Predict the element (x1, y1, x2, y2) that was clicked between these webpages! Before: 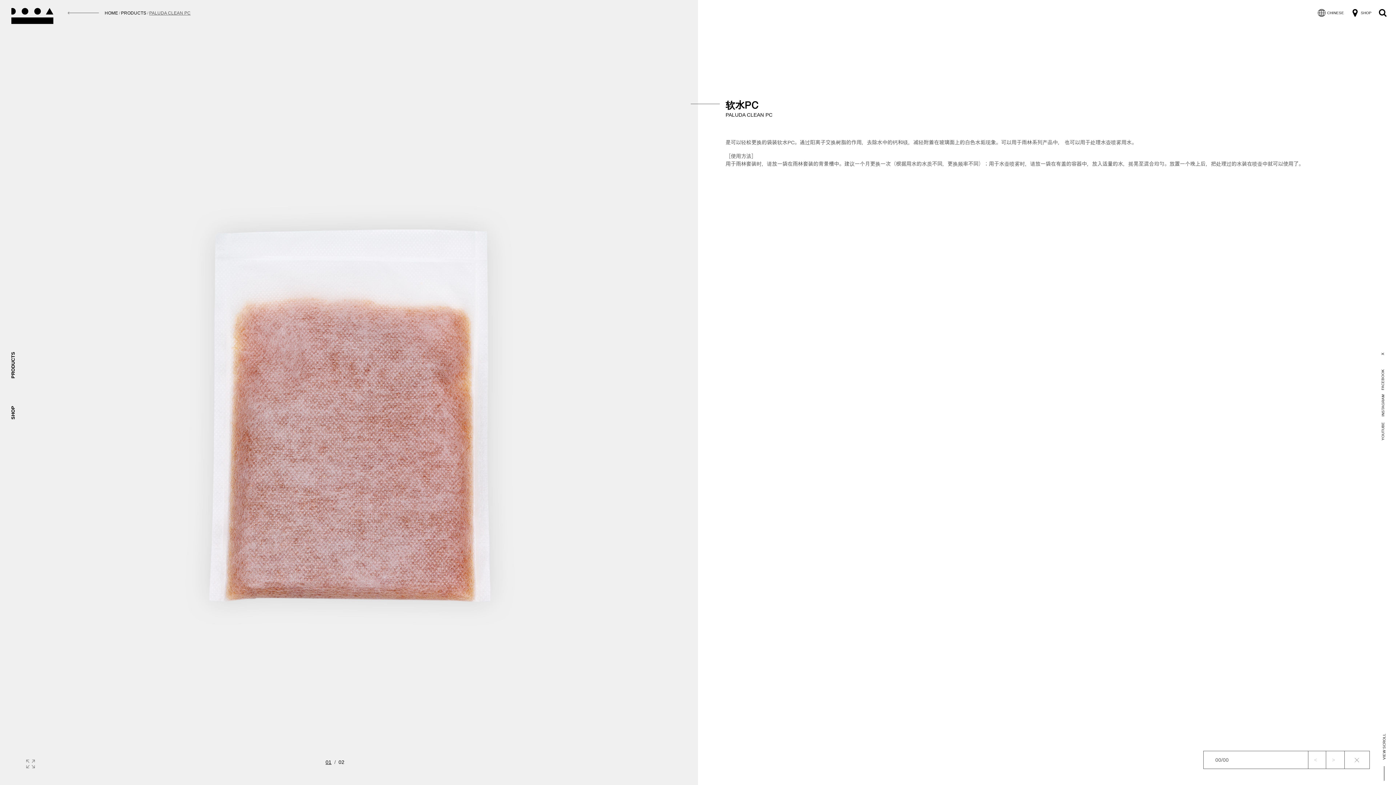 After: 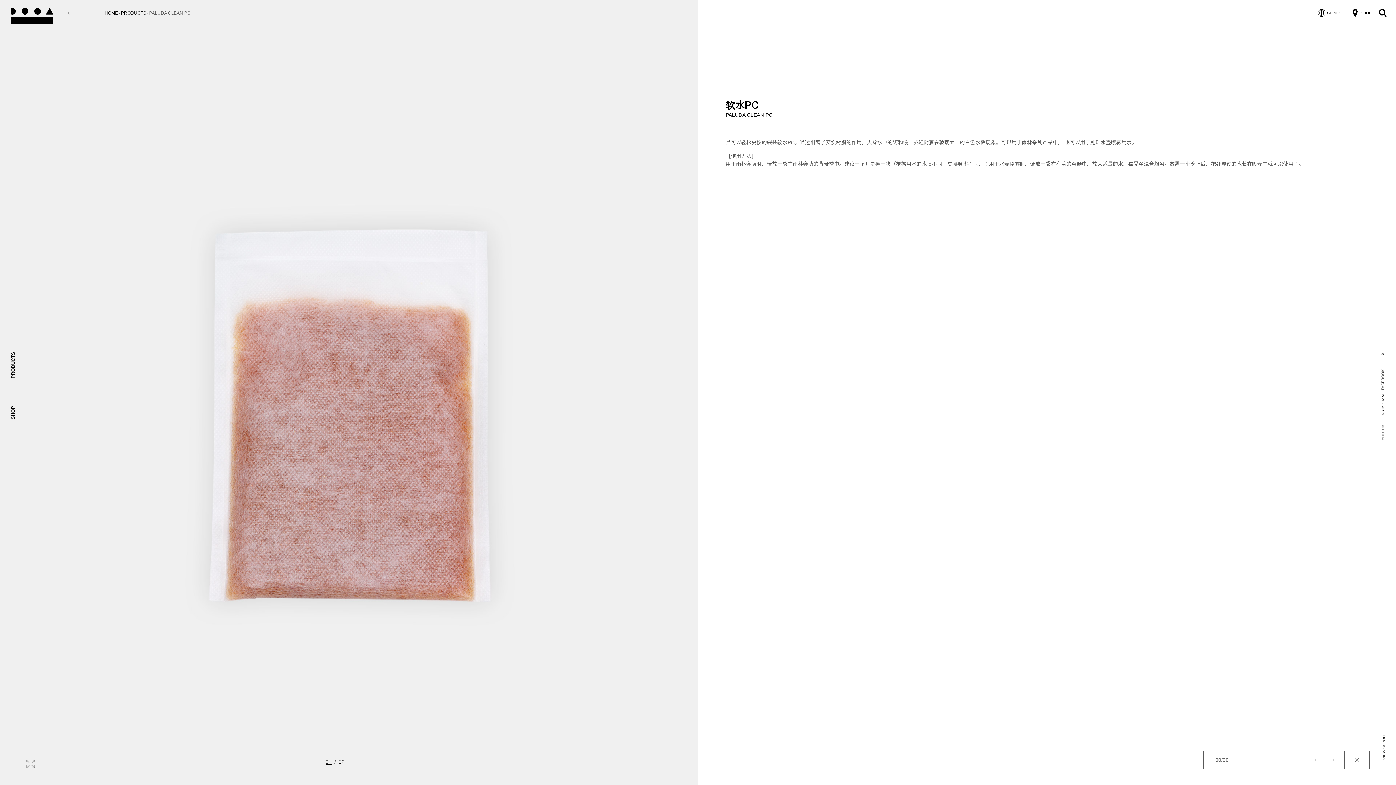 Action: bbox: (1381, 422, 1385, 440) label: YOUTUBE